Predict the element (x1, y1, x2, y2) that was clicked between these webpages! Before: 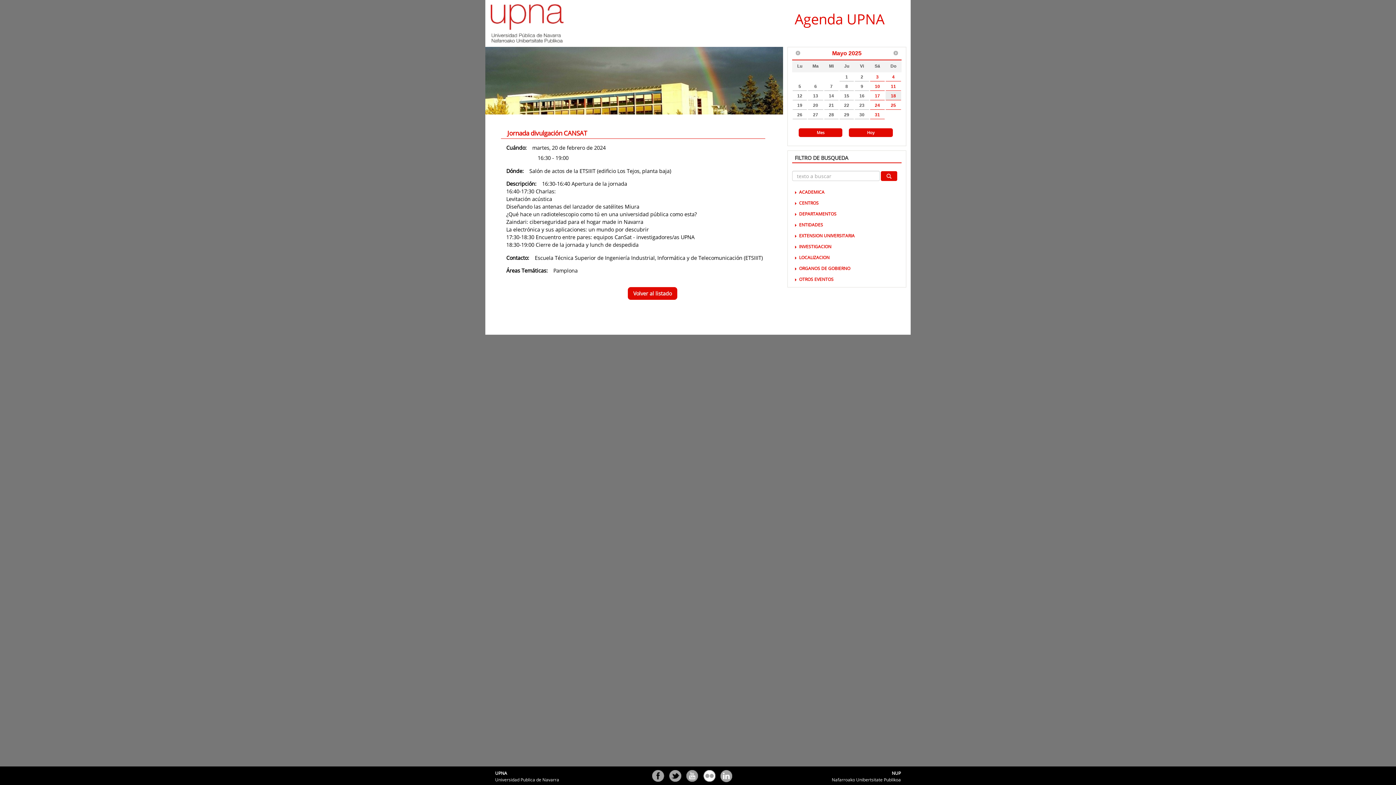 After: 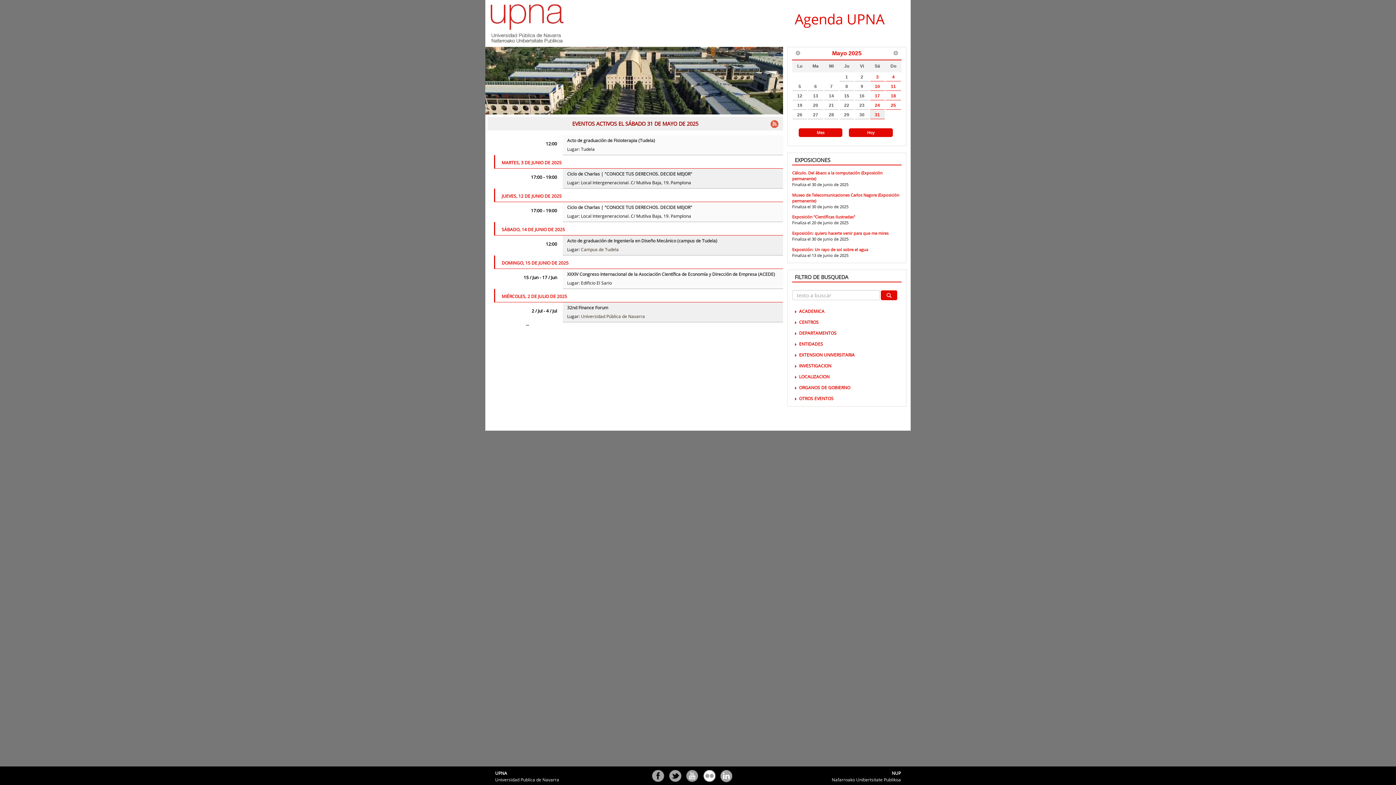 Action: bbox: (870, 110, 885, 119) label: 31